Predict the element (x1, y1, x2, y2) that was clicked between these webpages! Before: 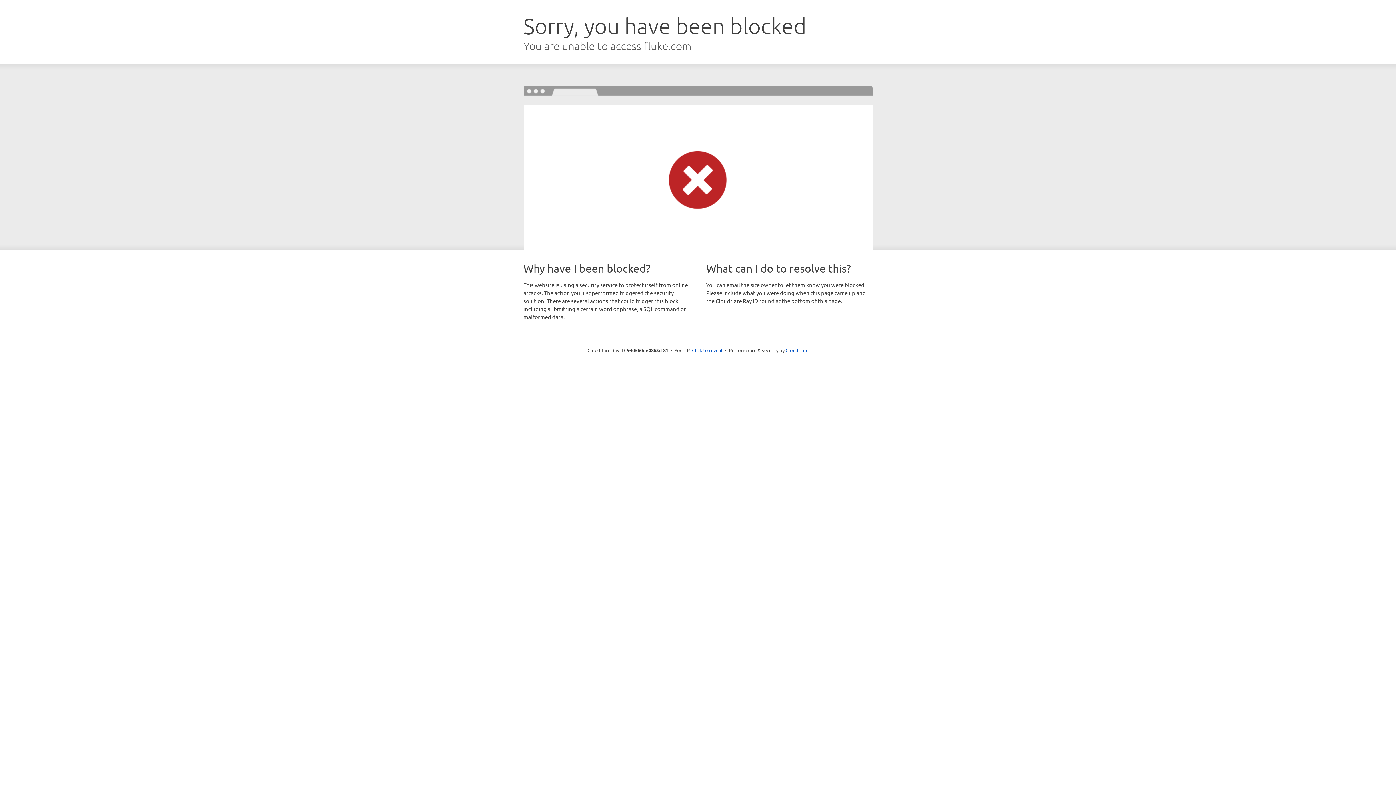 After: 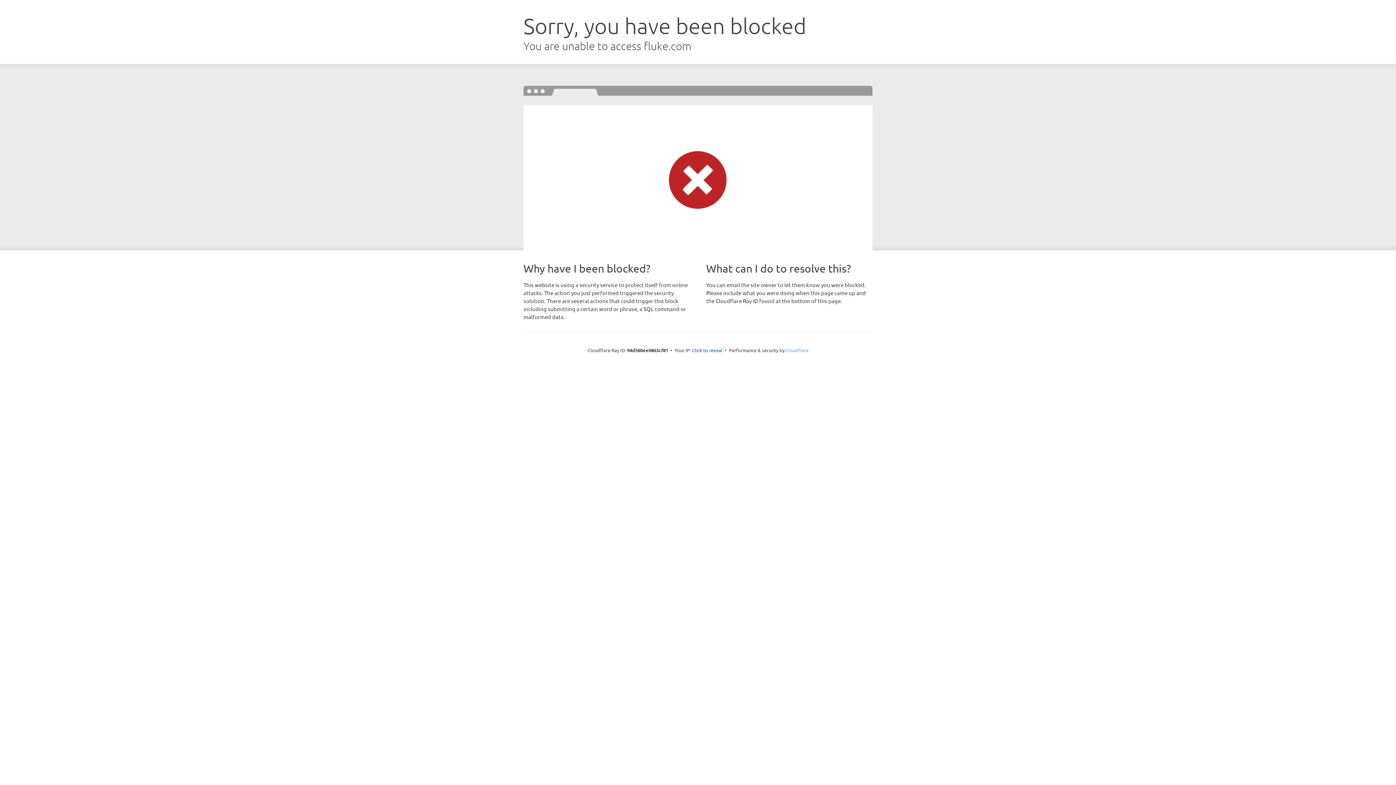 Action: bbox: (785, 347, 808, 353) label: Cloudflare